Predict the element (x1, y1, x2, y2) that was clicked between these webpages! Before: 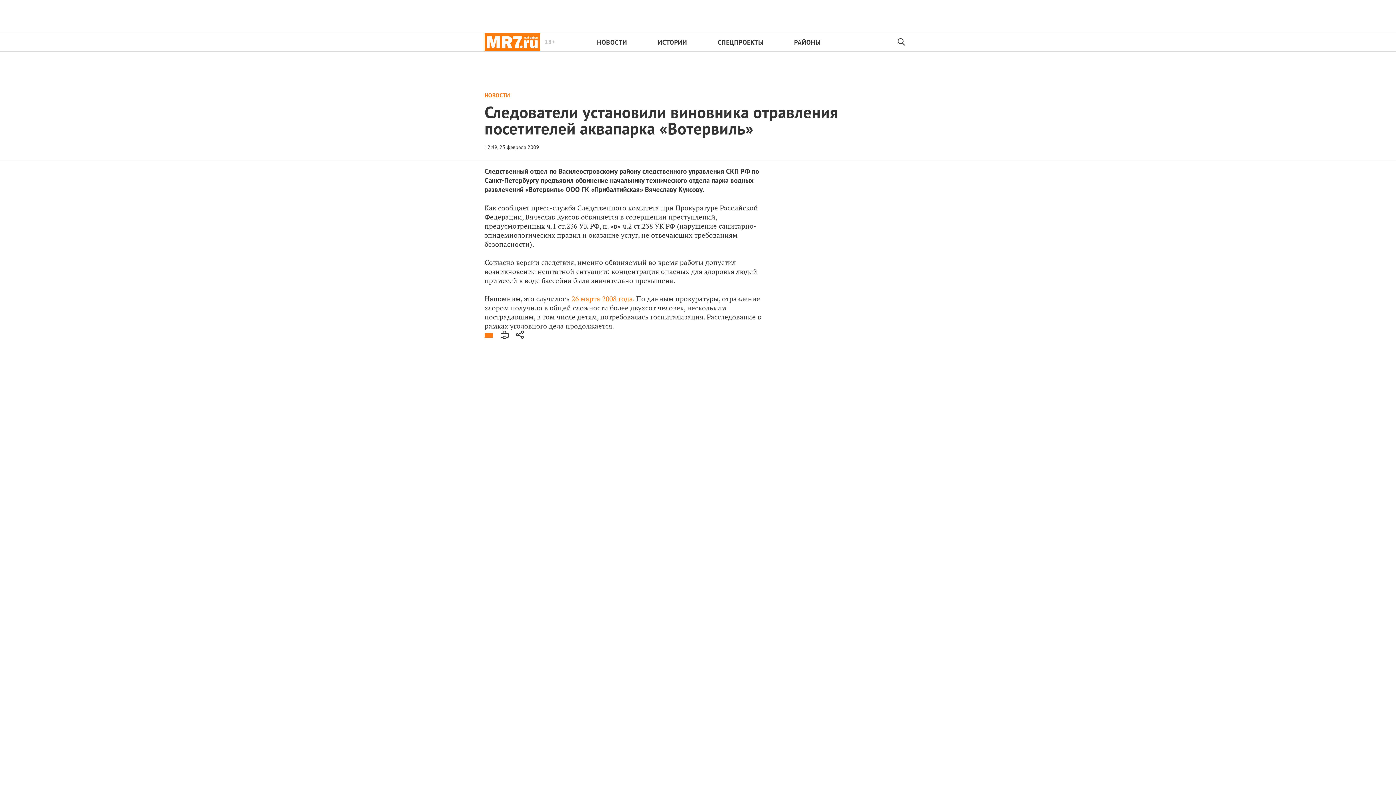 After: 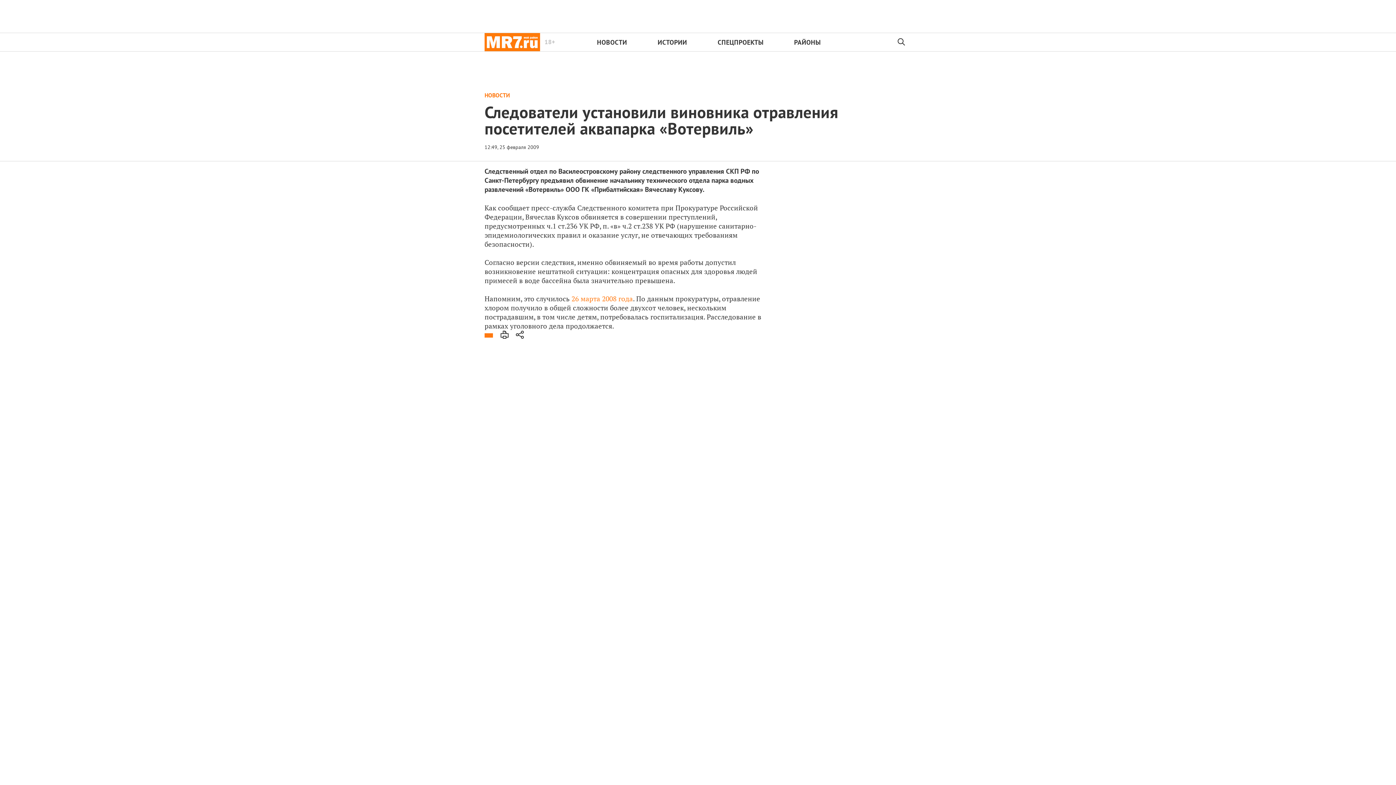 Action: bbox: (892, 33, 911, 51)